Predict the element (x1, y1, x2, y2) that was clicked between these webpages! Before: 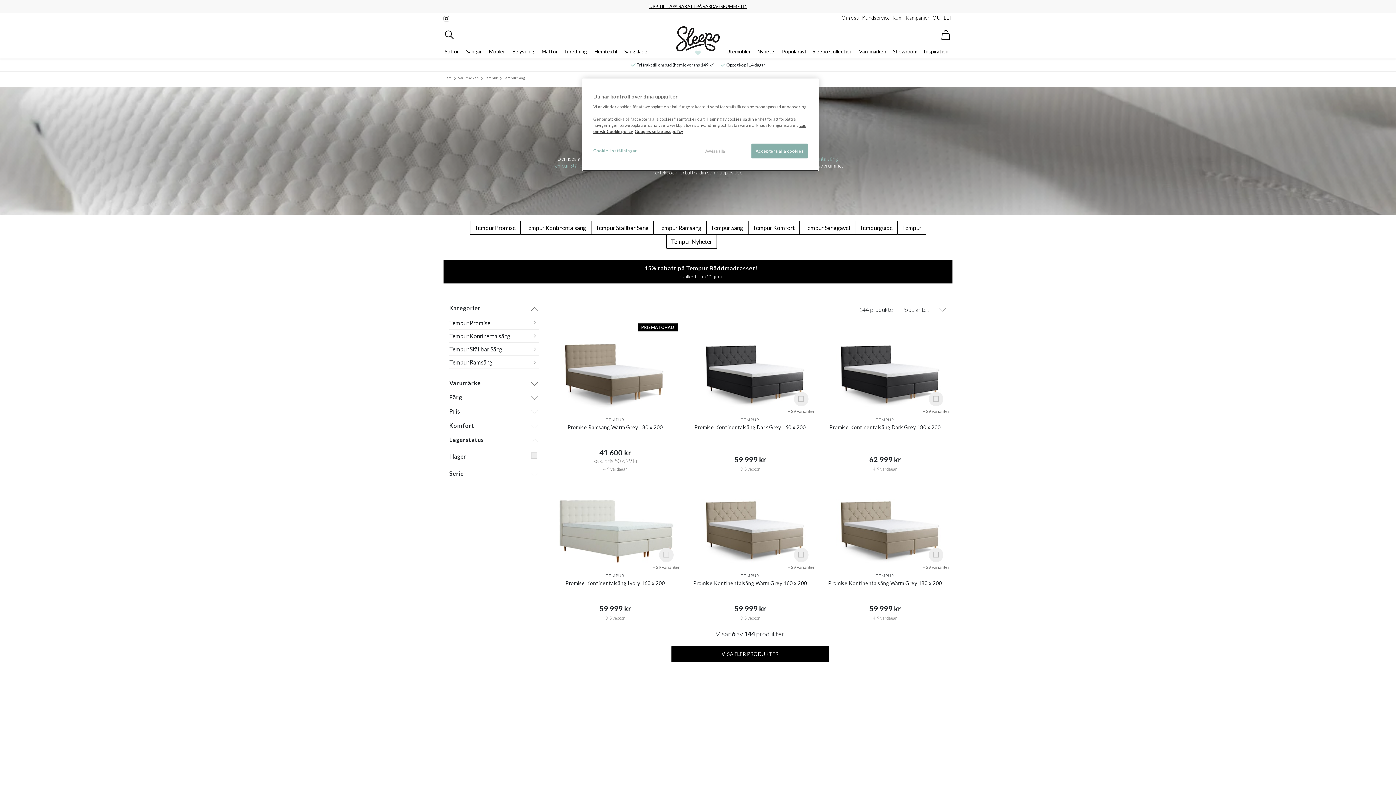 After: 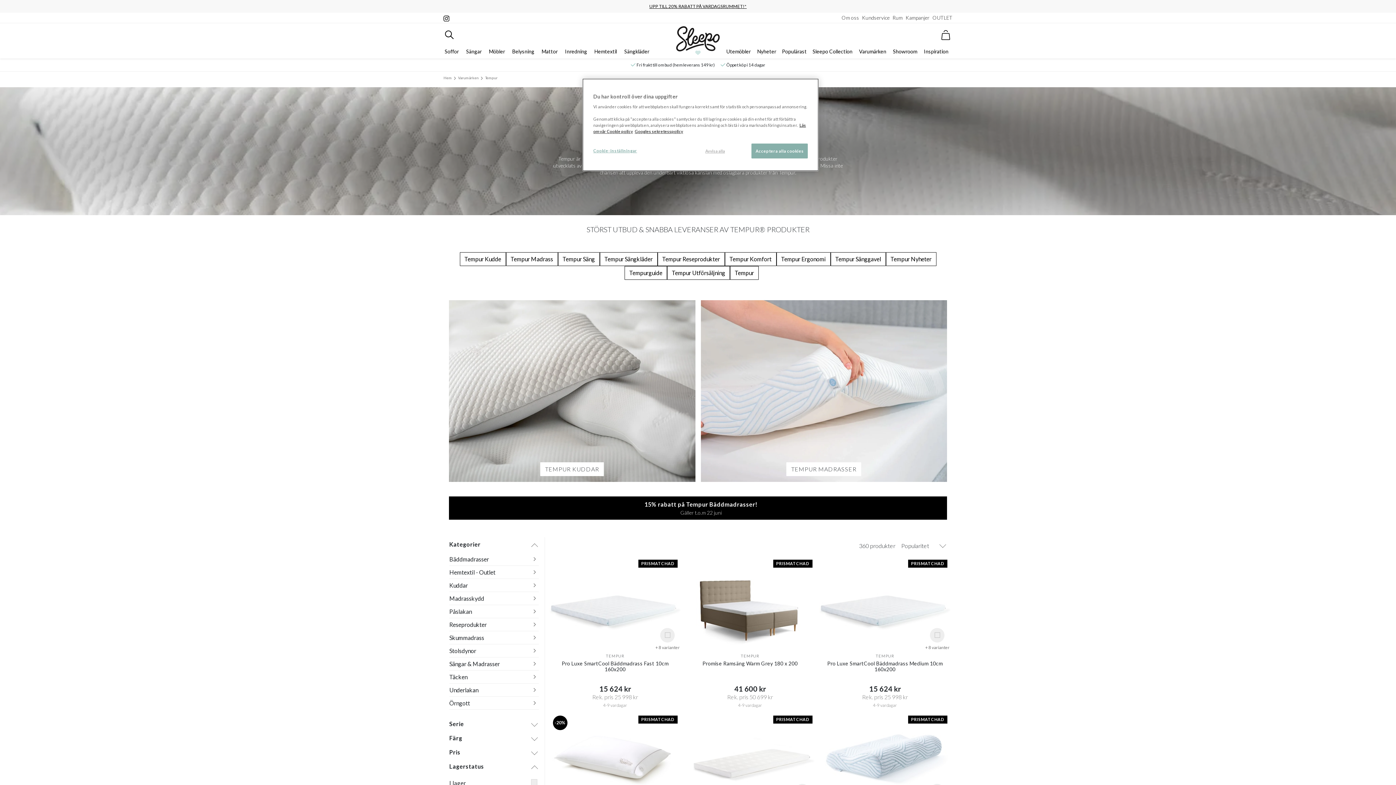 Action: bbox: (897, 220, 926, 234) label: Tempur